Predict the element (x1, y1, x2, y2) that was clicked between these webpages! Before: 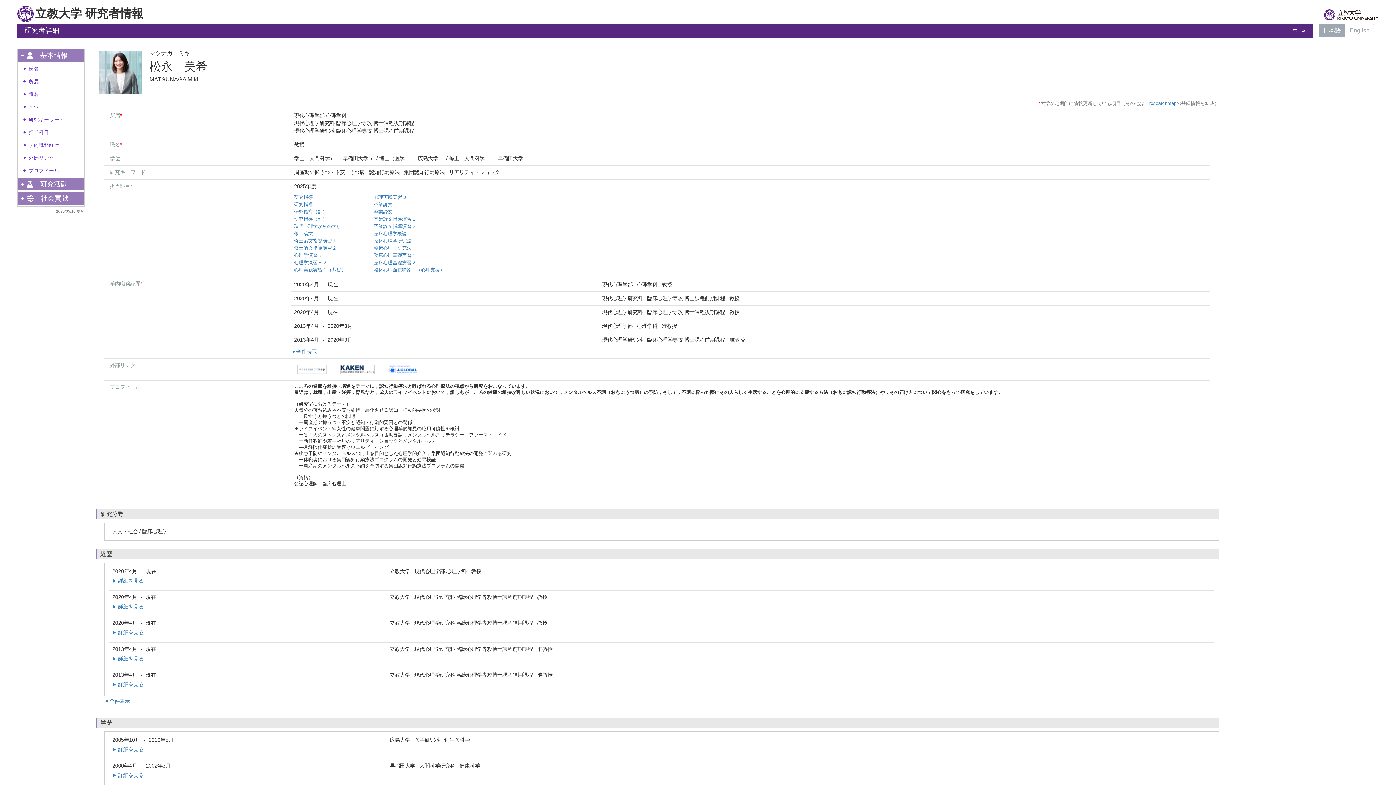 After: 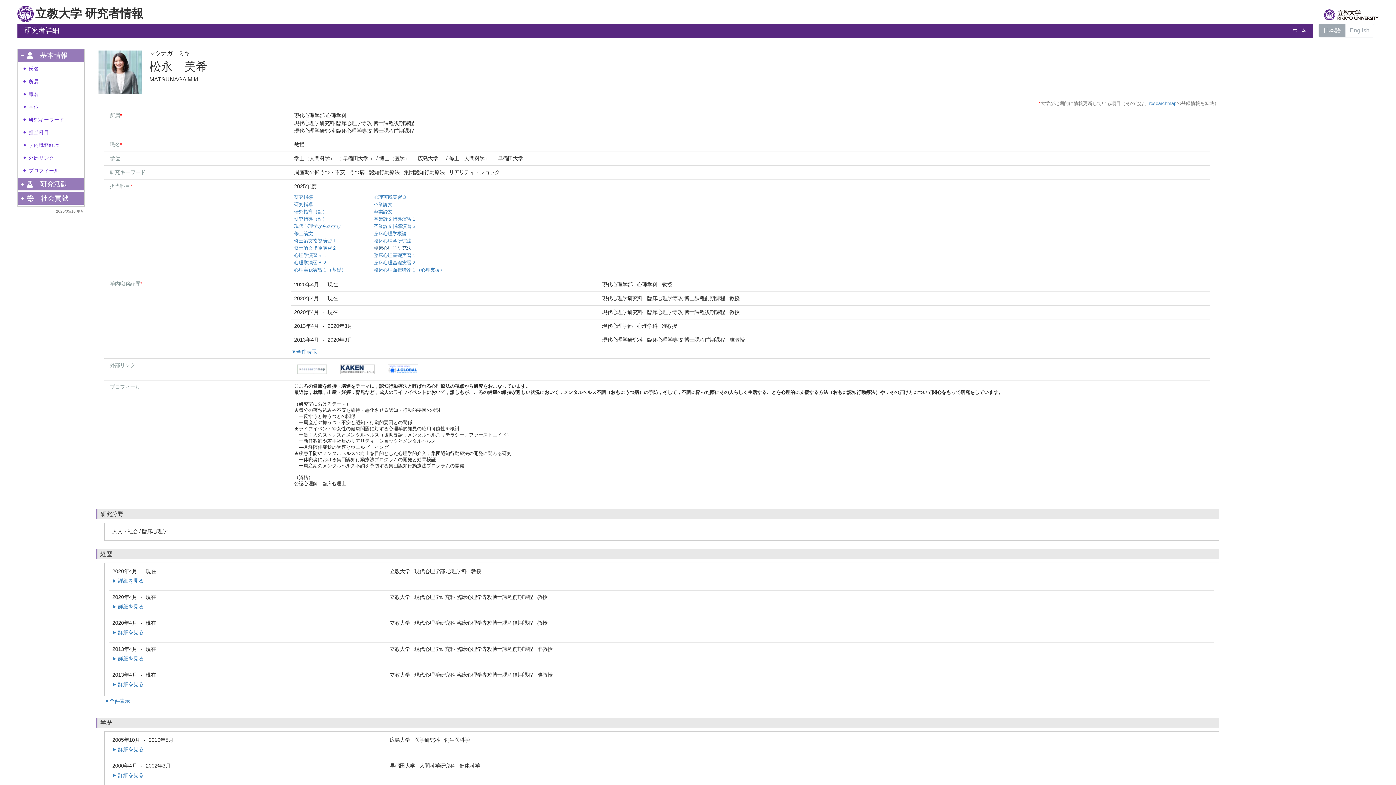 Action: label: 臨床心理学研究法 bbox: (373, 245, 411, 250)